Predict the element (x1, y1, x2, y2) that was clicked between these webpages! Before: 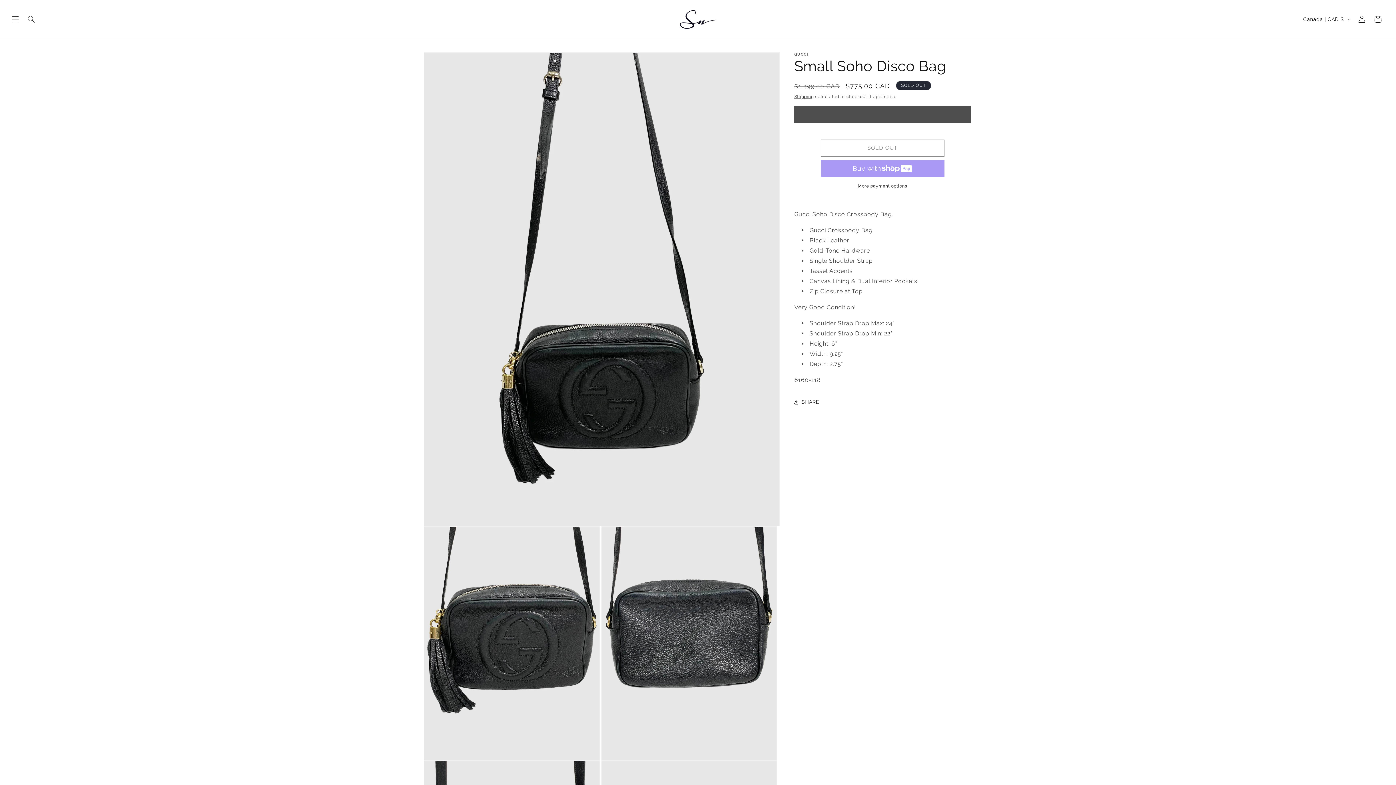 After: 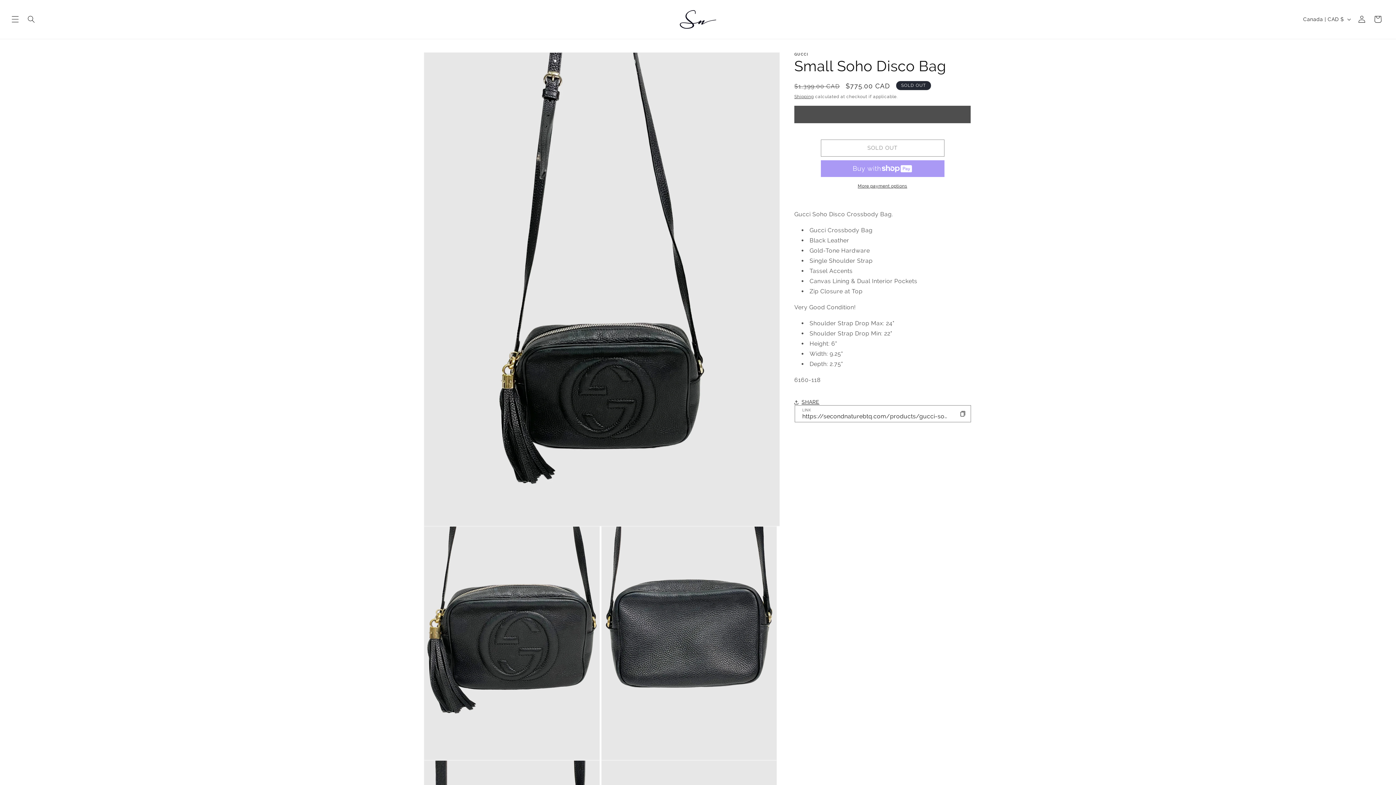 Action: bbox: (794, 394, 819, 410) label: SHARE